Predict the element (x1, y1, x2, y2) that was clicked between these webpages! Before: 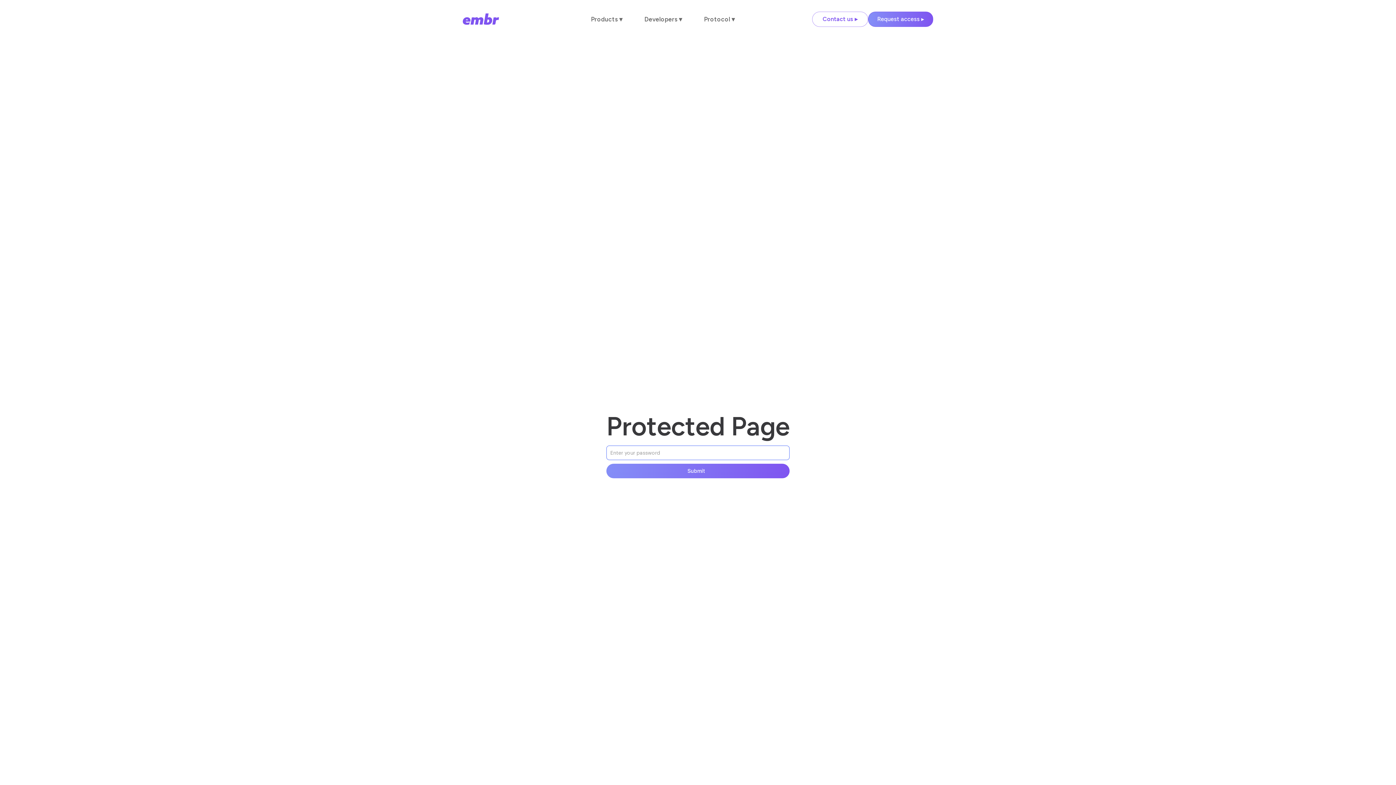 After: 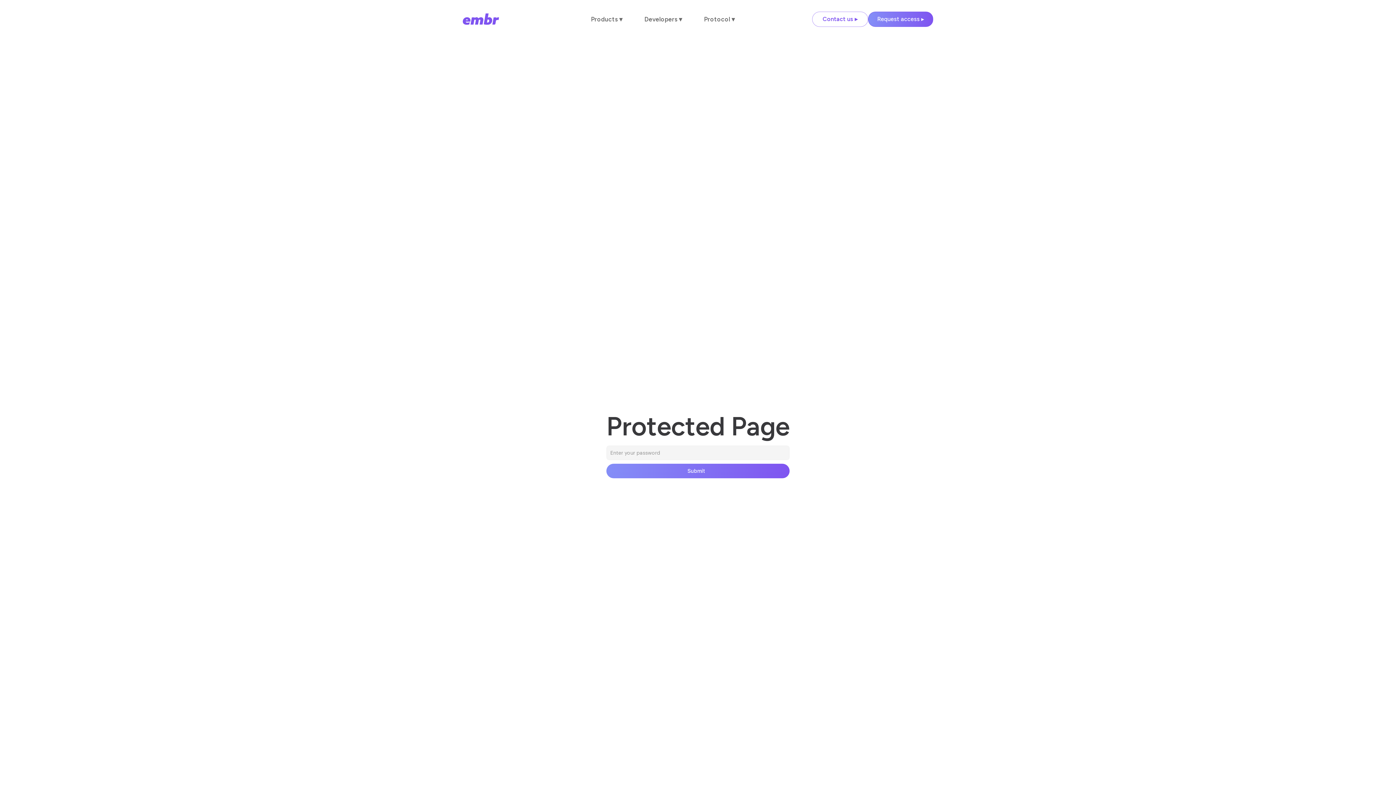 Action: bbox: (580, 7, 633, 30) label: Products ▾